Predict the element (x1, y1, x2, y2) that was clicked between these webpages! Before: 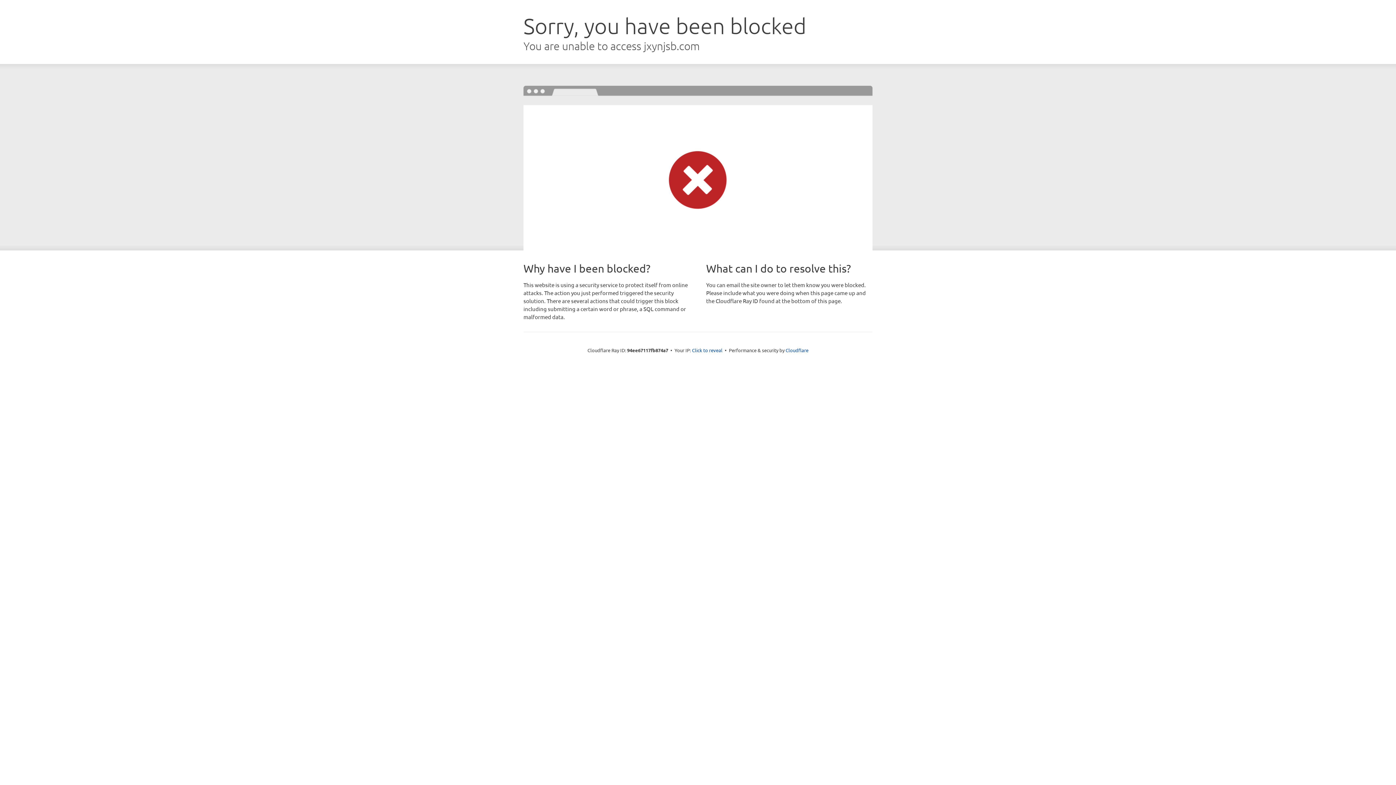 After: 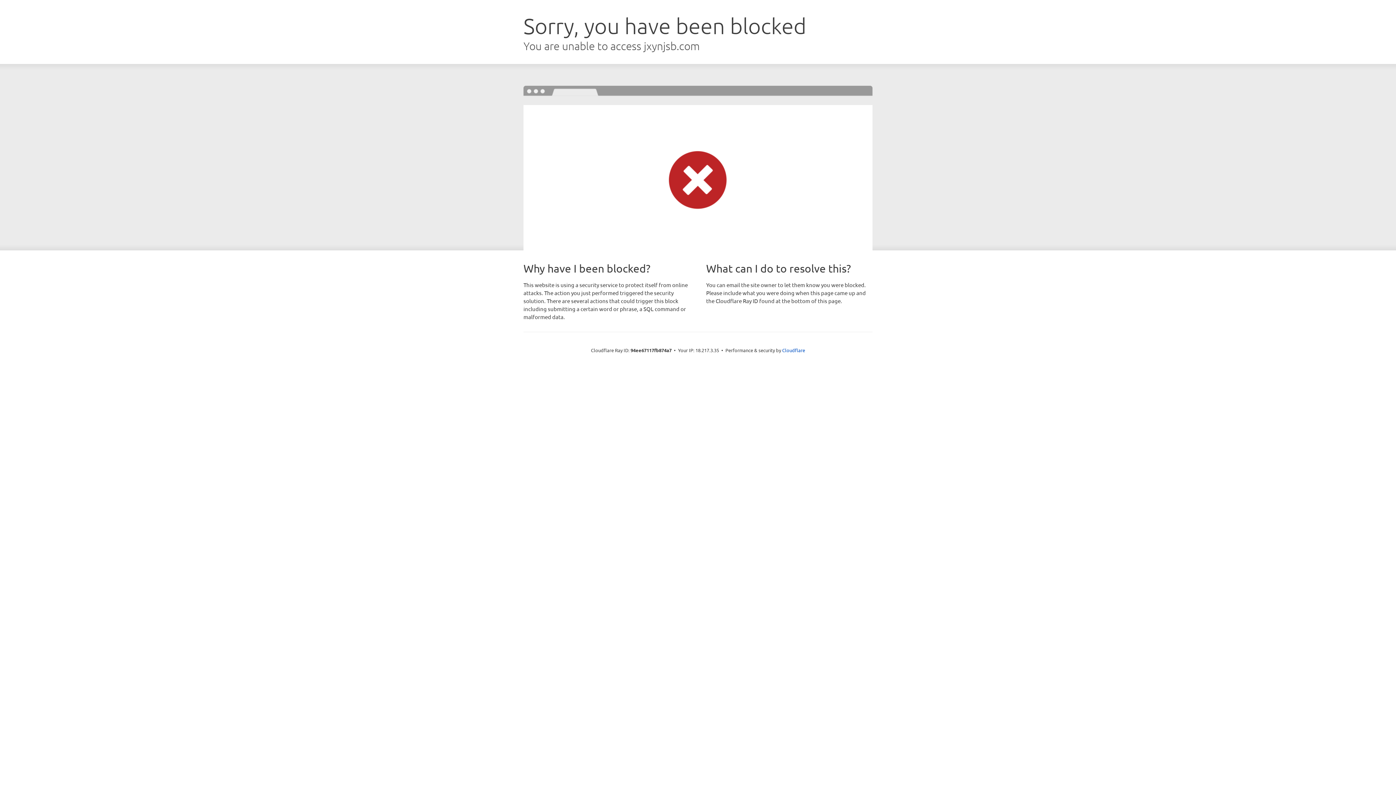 Action: bbox: (692, 346, 722, 353) label: Click to reveal